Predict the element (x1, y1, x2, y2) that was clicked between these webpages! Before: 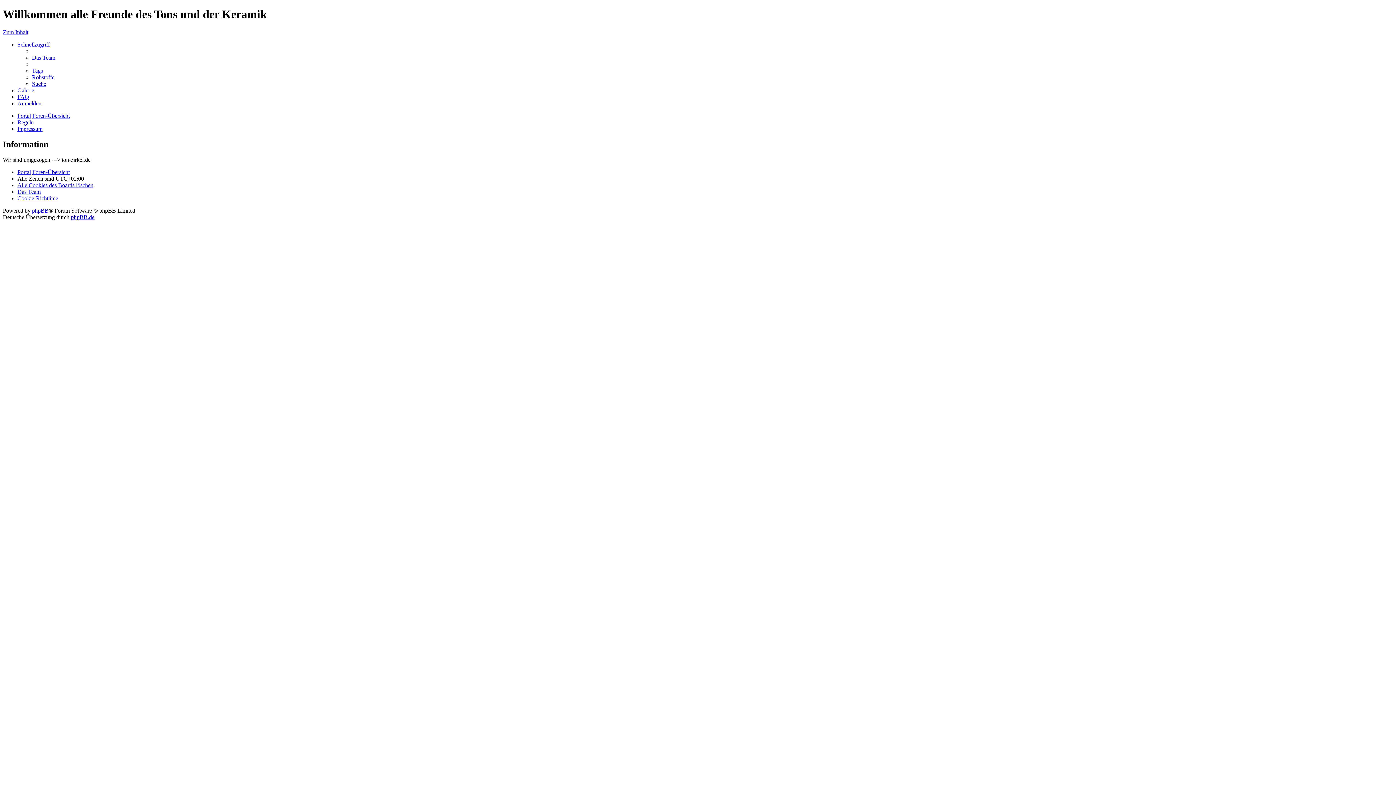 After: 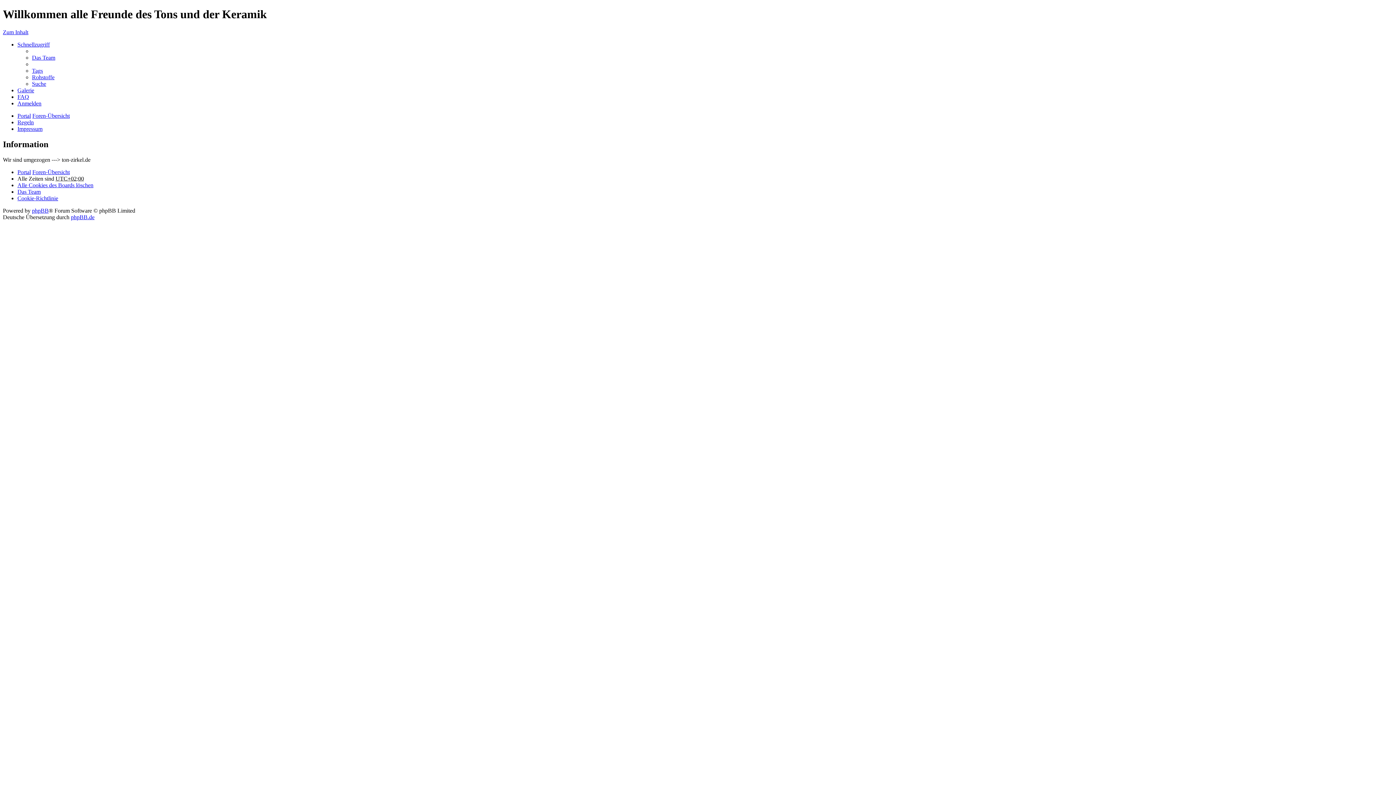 Action: label: Zum Inhalt bbox: (2, 29, 28, 35)